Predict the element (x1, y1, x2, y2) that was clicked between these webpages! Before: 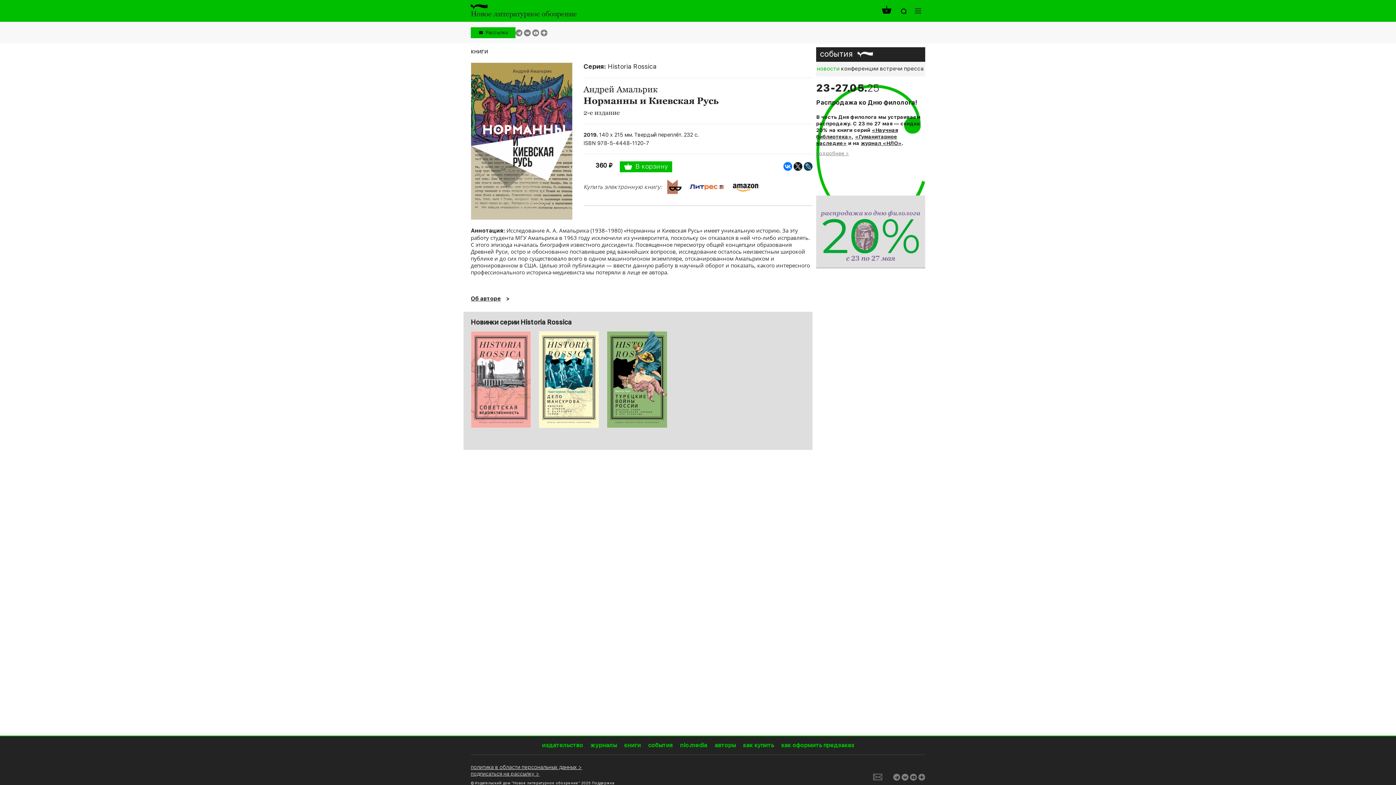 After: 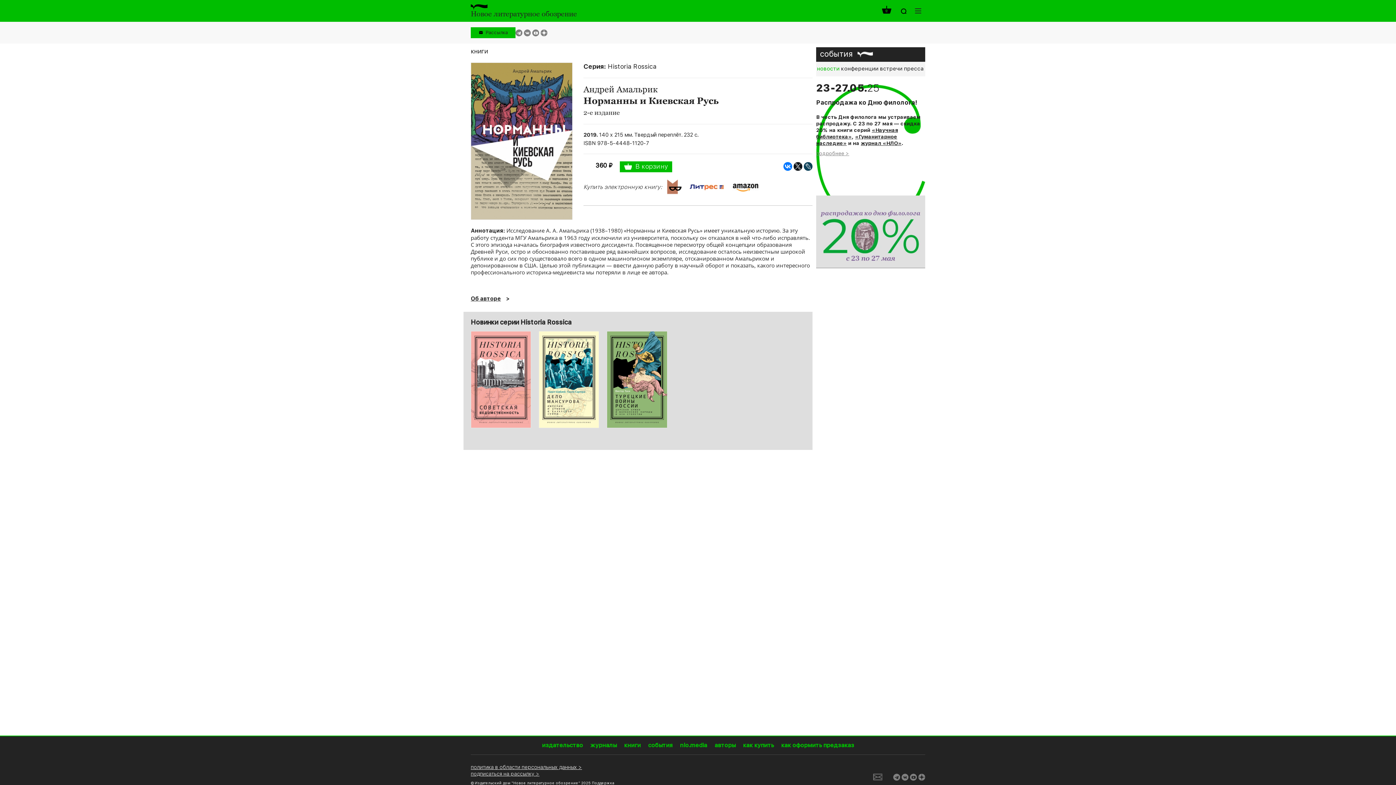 Action: bbox: (732, 182, 758, 192)